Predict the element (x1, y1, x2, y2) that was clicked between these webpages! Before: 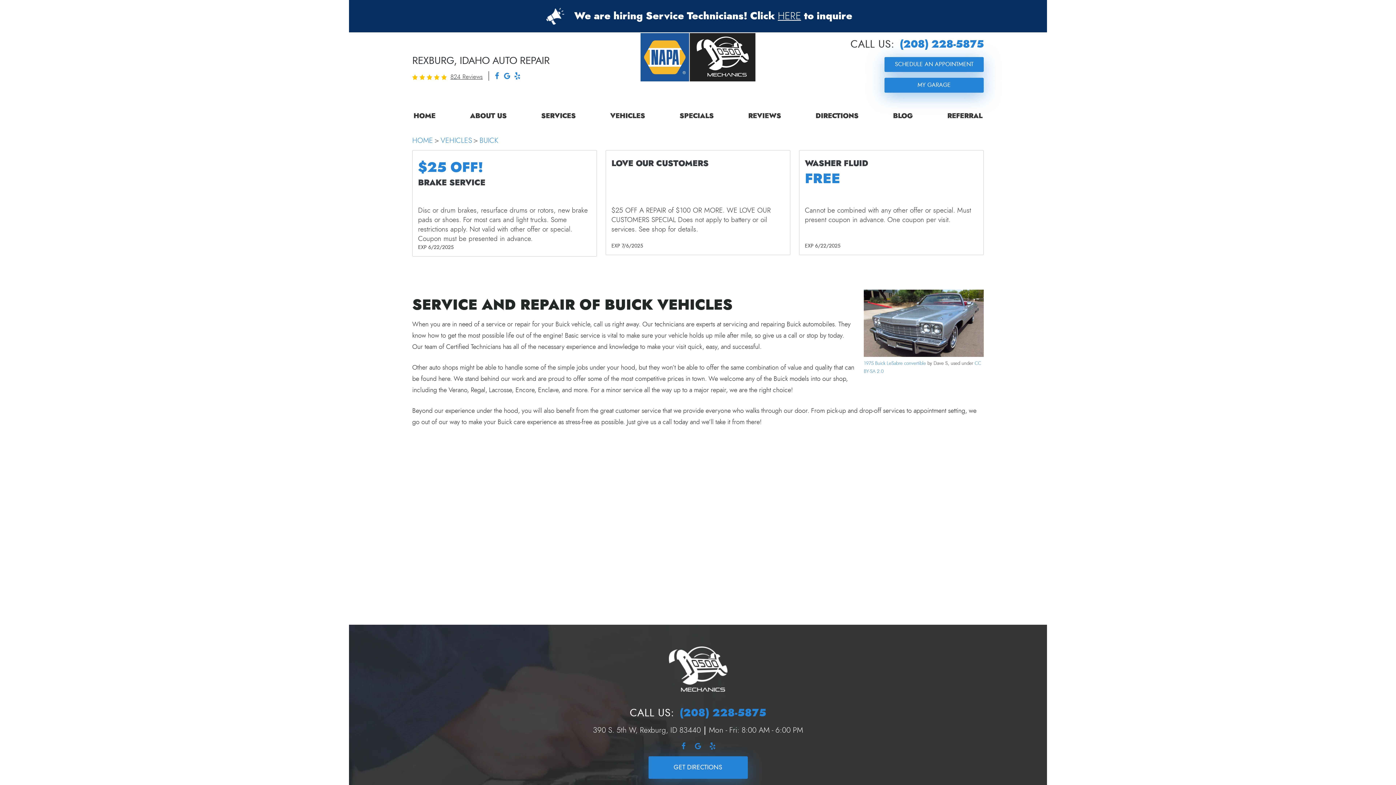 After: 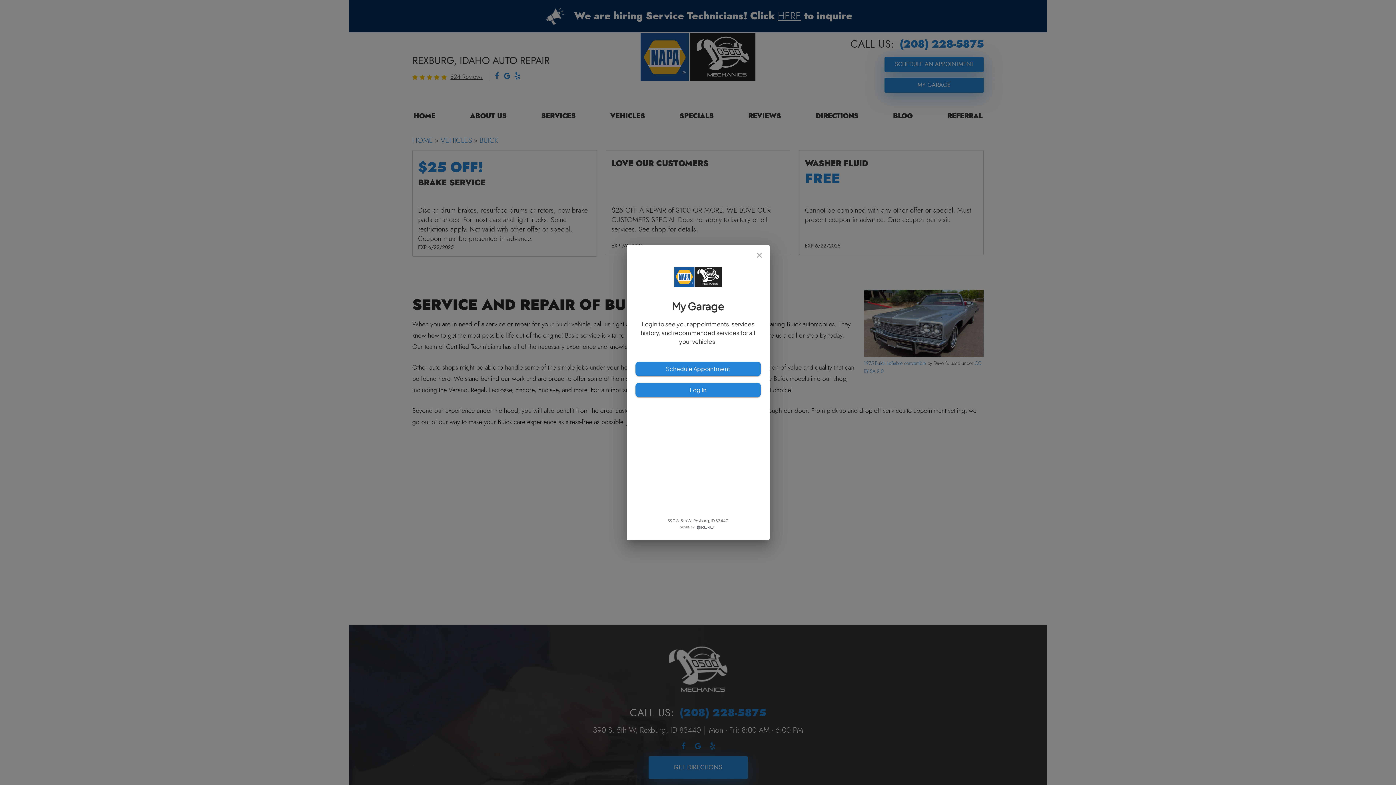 Action: label: SCHEDULE AN APPOINTMENT bbox: (884, 56, 983, 71)